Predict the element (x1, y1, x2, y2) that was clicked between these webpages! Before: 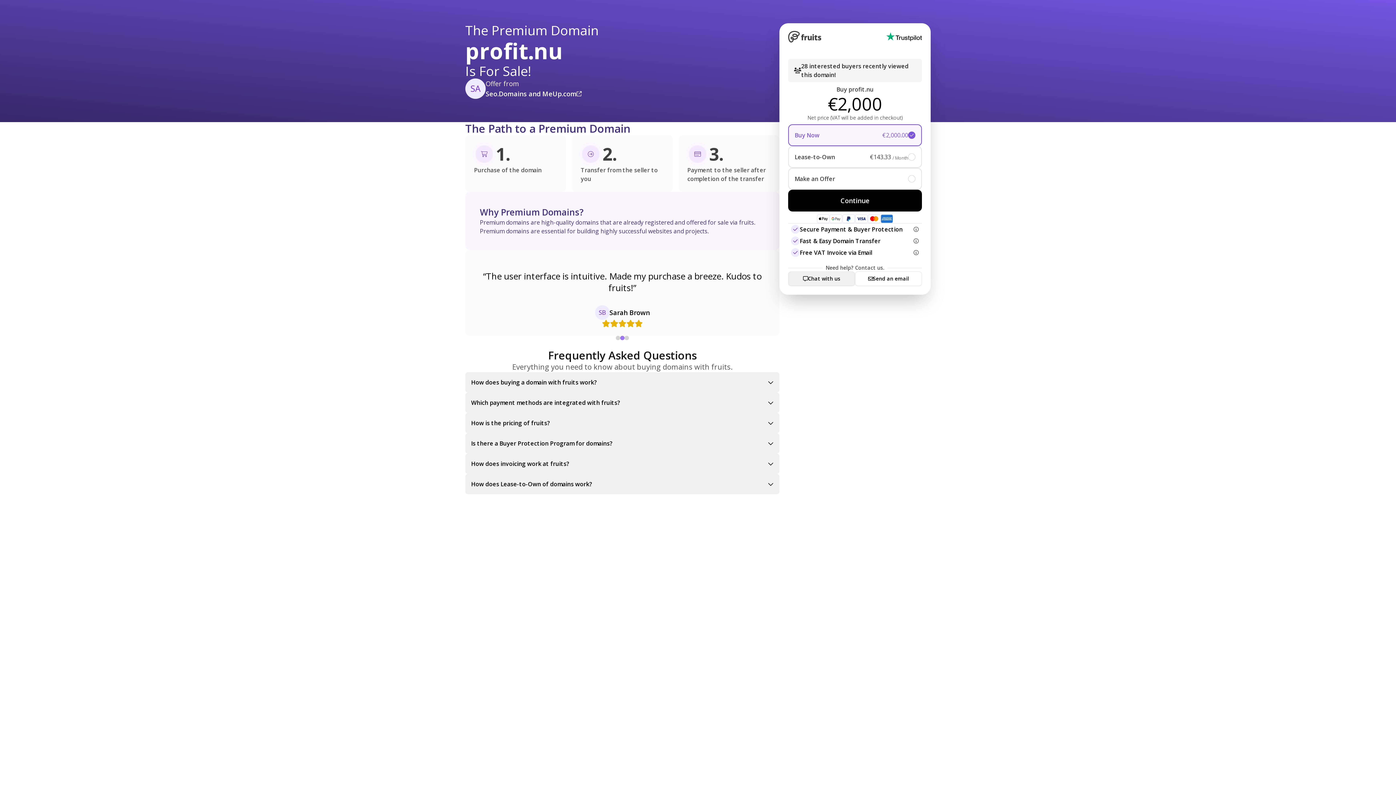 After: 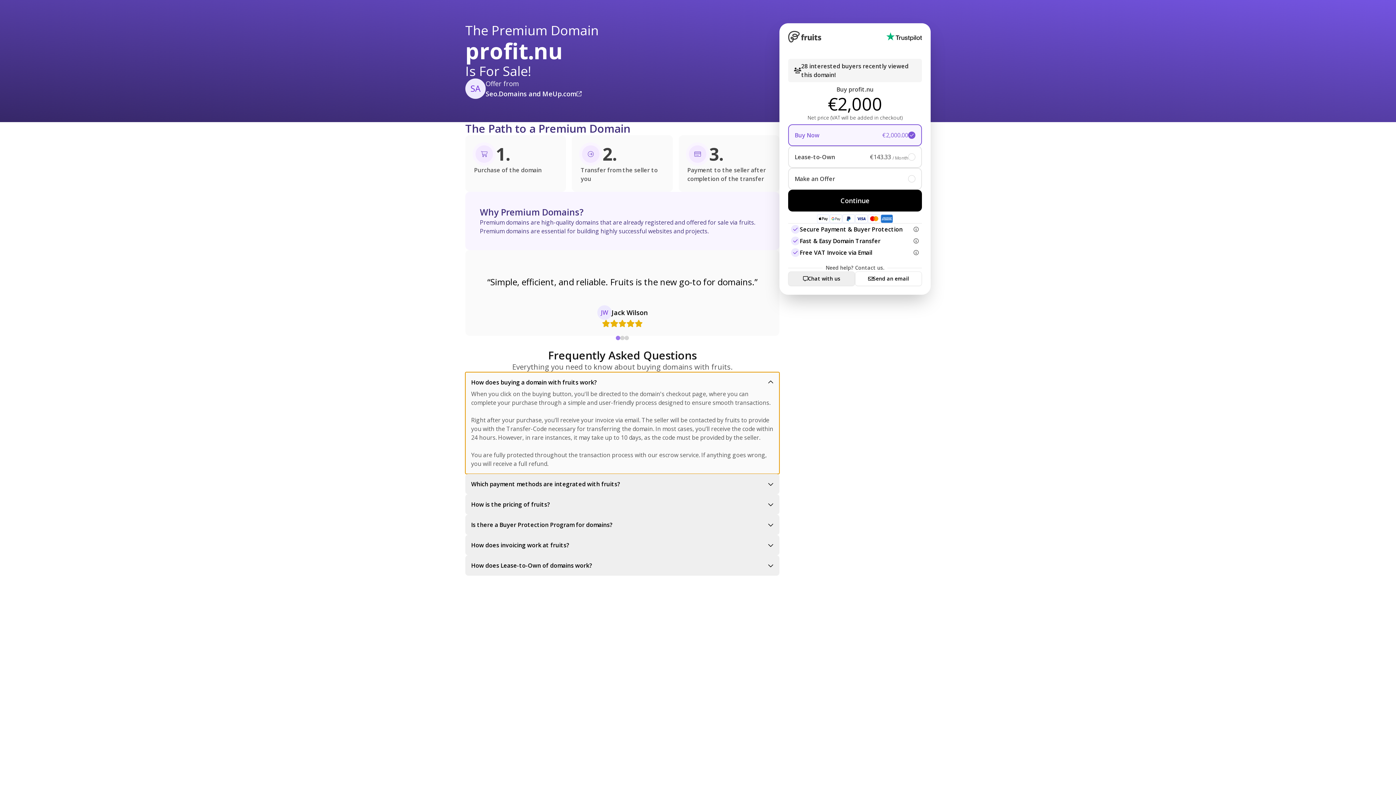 Action: bbox: (465, 372, 779, 392) label: How does buying a domain with fruits work?
When you click on the buying button, you'll be directed to the domain's checkout page, where you can complete your purchase through a simple and user-friendly process designed to ensure smooth transactions.

Right after your purchase, you’ll receive your invoice via email. The seller will be contacted by fruits to provide you with the Transfer-Code necessary for transferring the domain. In most cases, you’ll receive the code within 24 hours. However, in rare instances, it may take up to 10 days, as the code must be provided by the seller.

You are fully protected throughout the transaction process with our escrow service. If anything goes wrong, you will receive a full refund.